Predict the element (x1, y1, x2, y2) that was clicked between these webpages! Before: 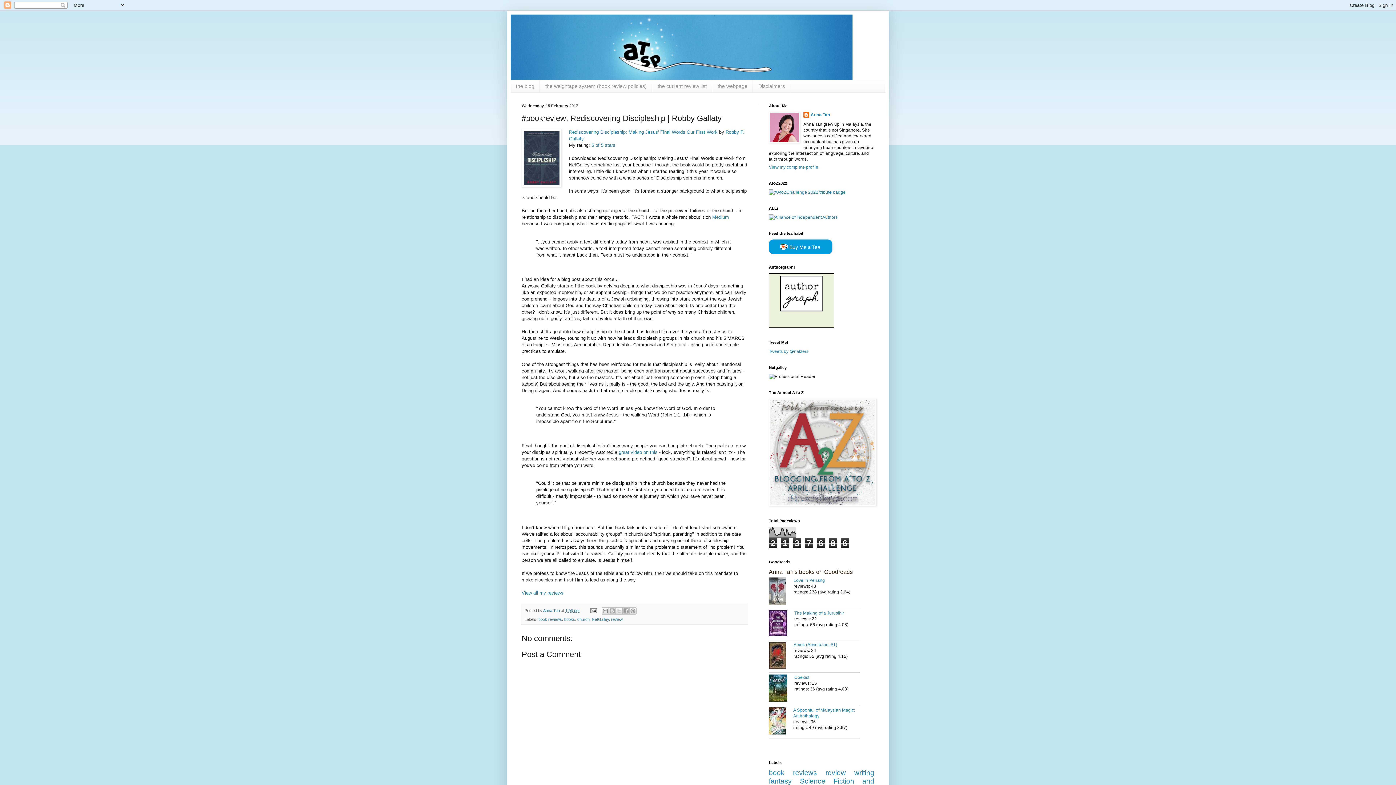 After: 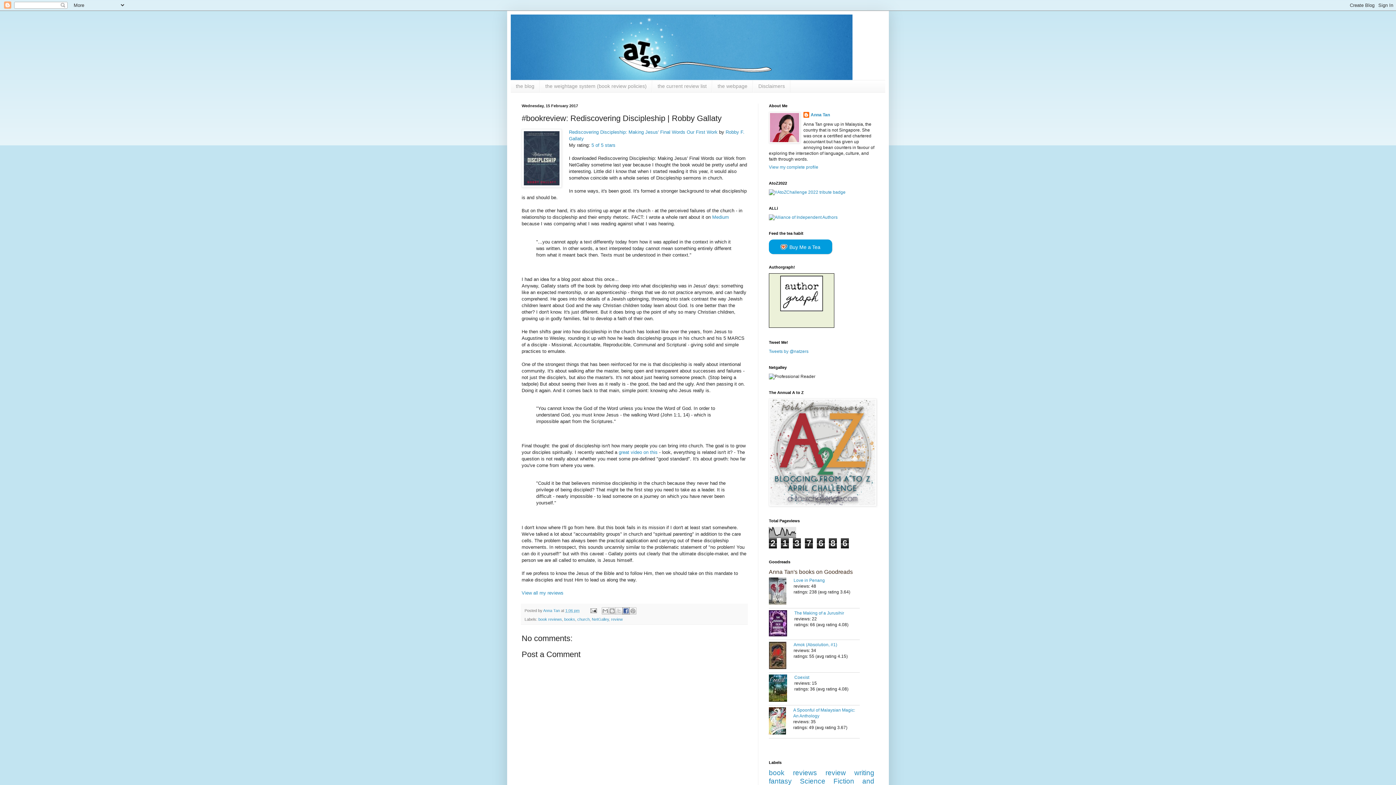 Action: label: Share to Facebook bbox: (622, 607, 629, 614)